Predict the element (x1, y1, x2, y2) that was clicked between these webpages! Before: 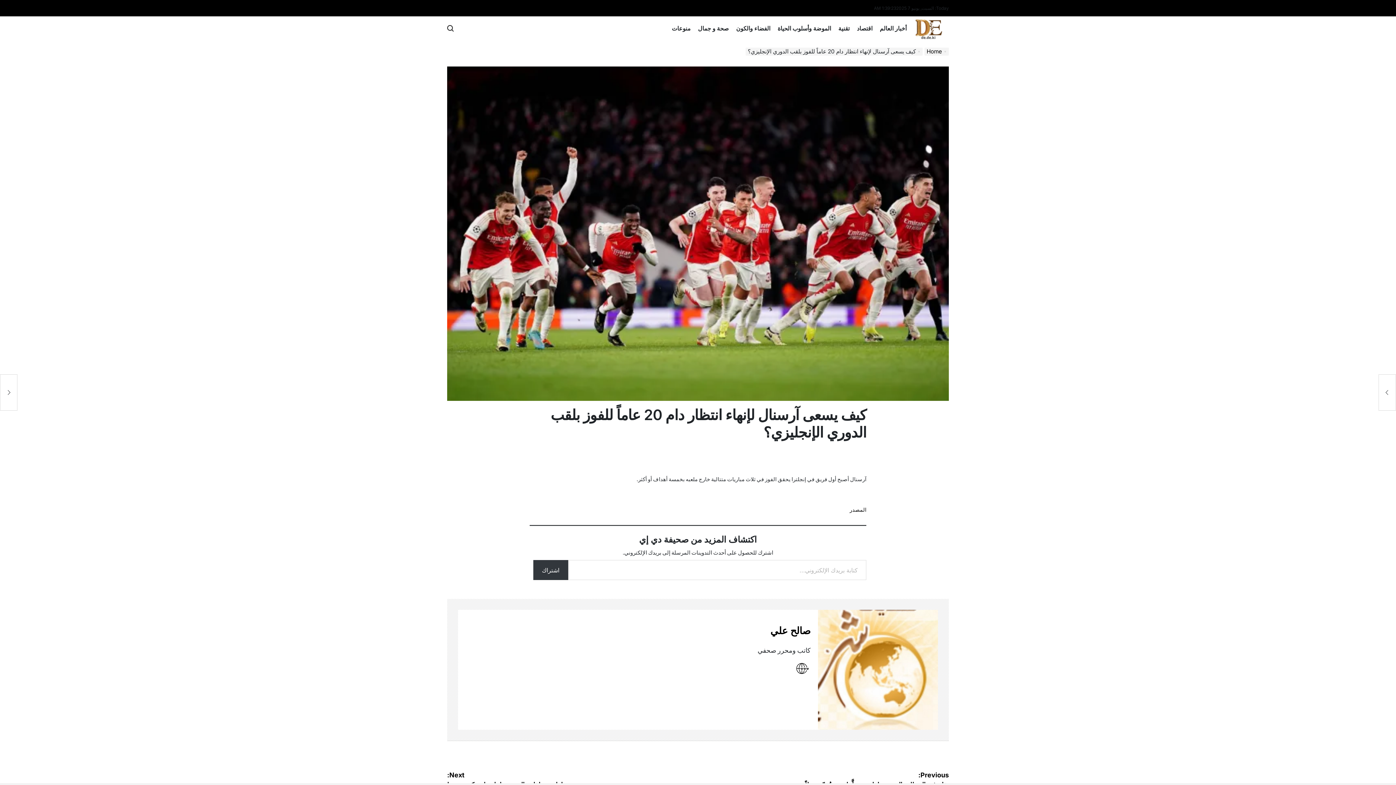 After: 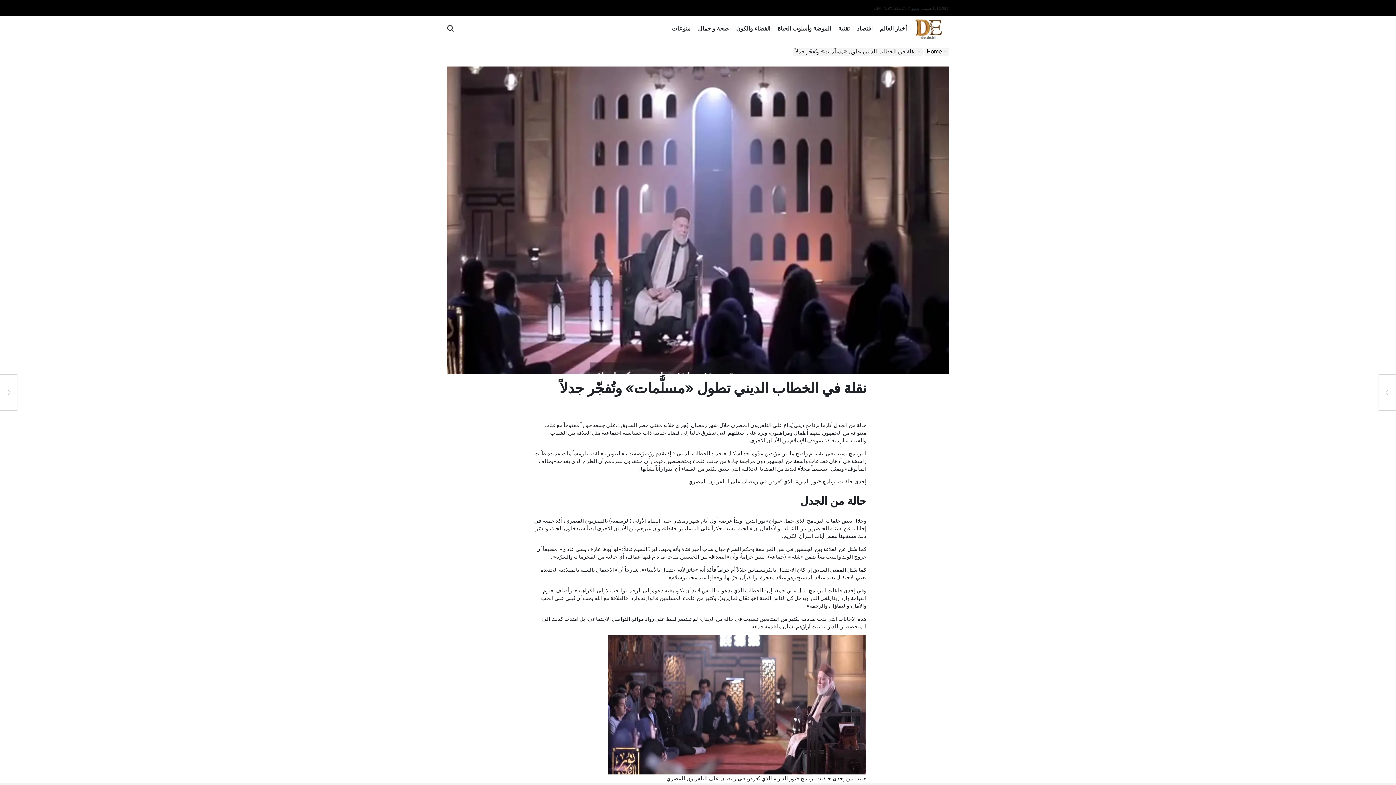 Action: bbox: (1378, 374, 1396, 410) label: نقلة في الخطاب الديني تطول «مسلَّمات» وتُفجّر جدلاً